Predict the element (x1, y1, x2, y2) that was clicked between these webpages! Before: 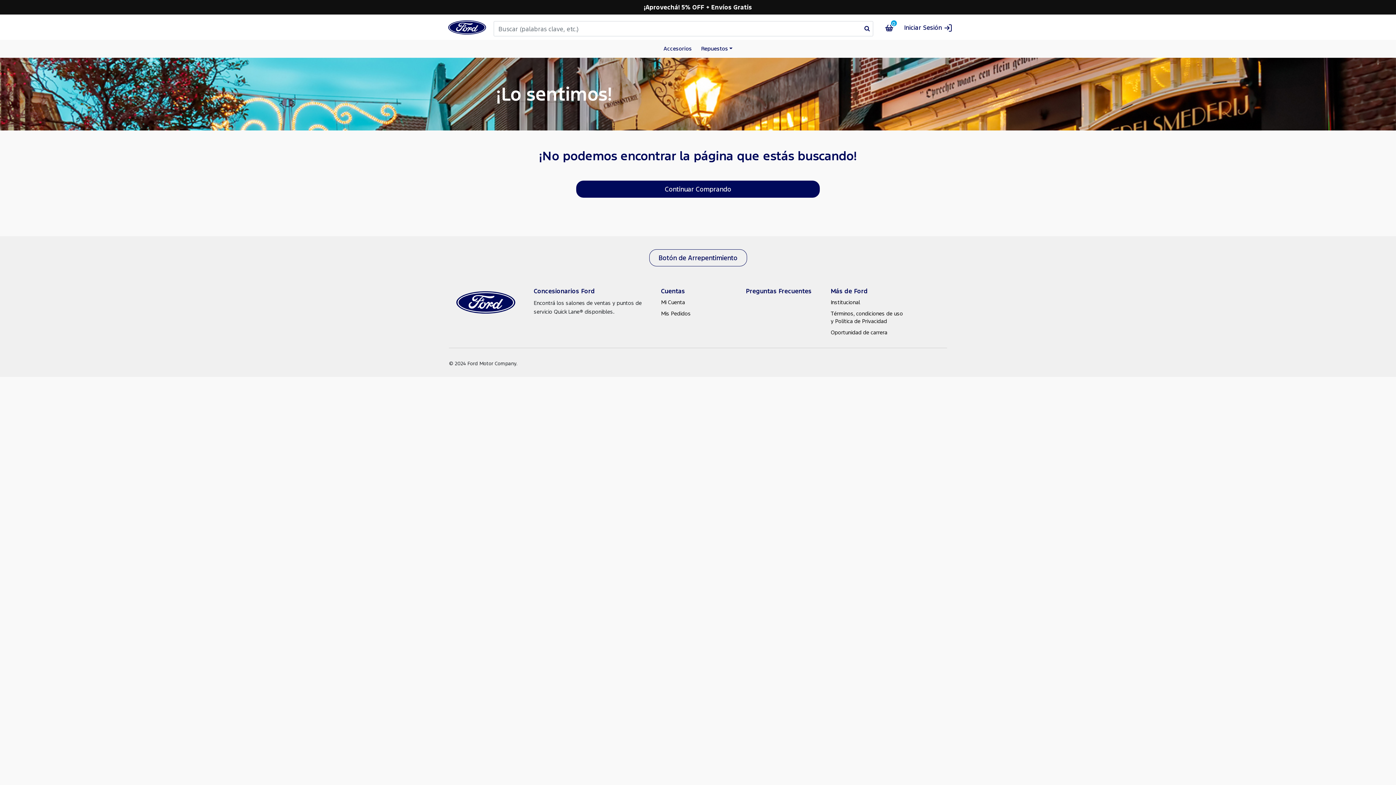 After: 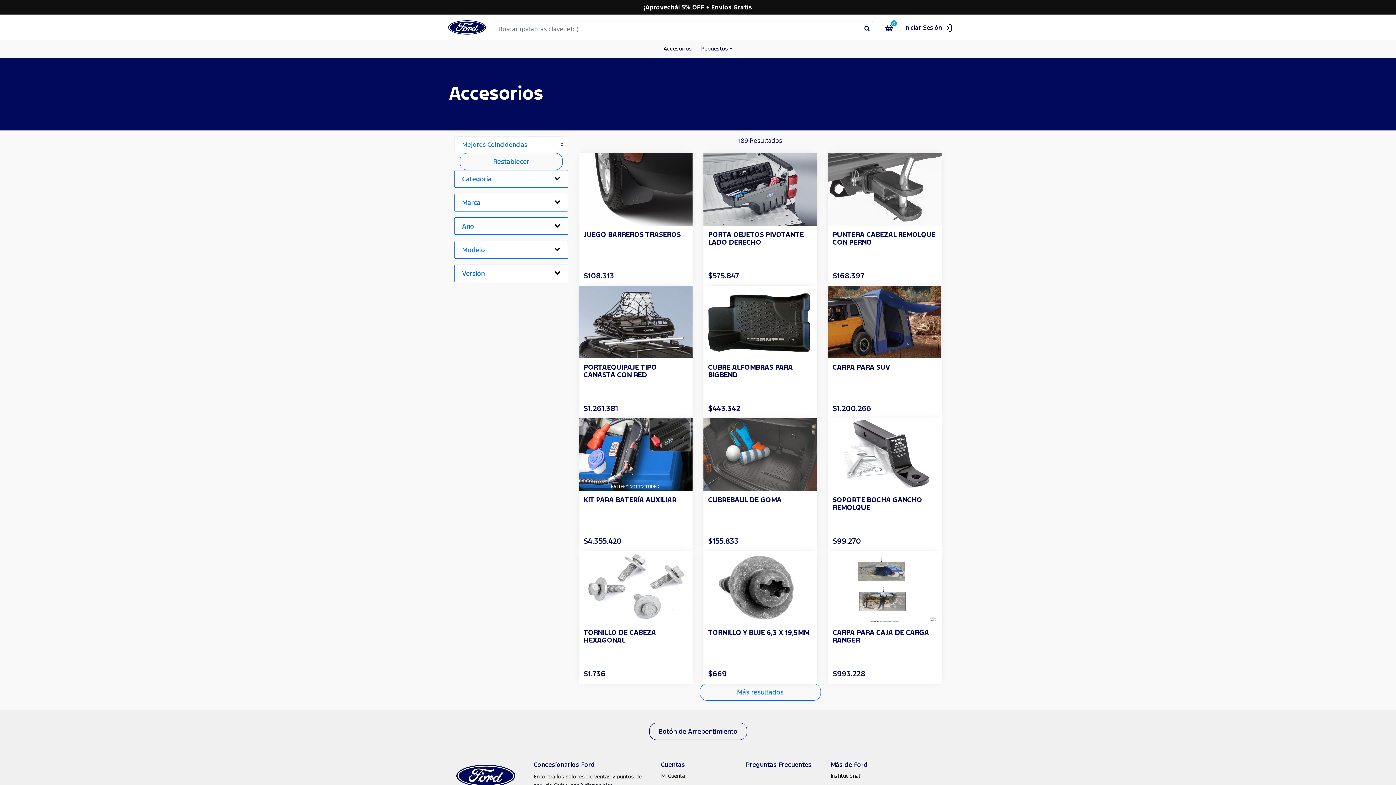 Action: bbox: (659, 40, 696, 57) label: Accesorios